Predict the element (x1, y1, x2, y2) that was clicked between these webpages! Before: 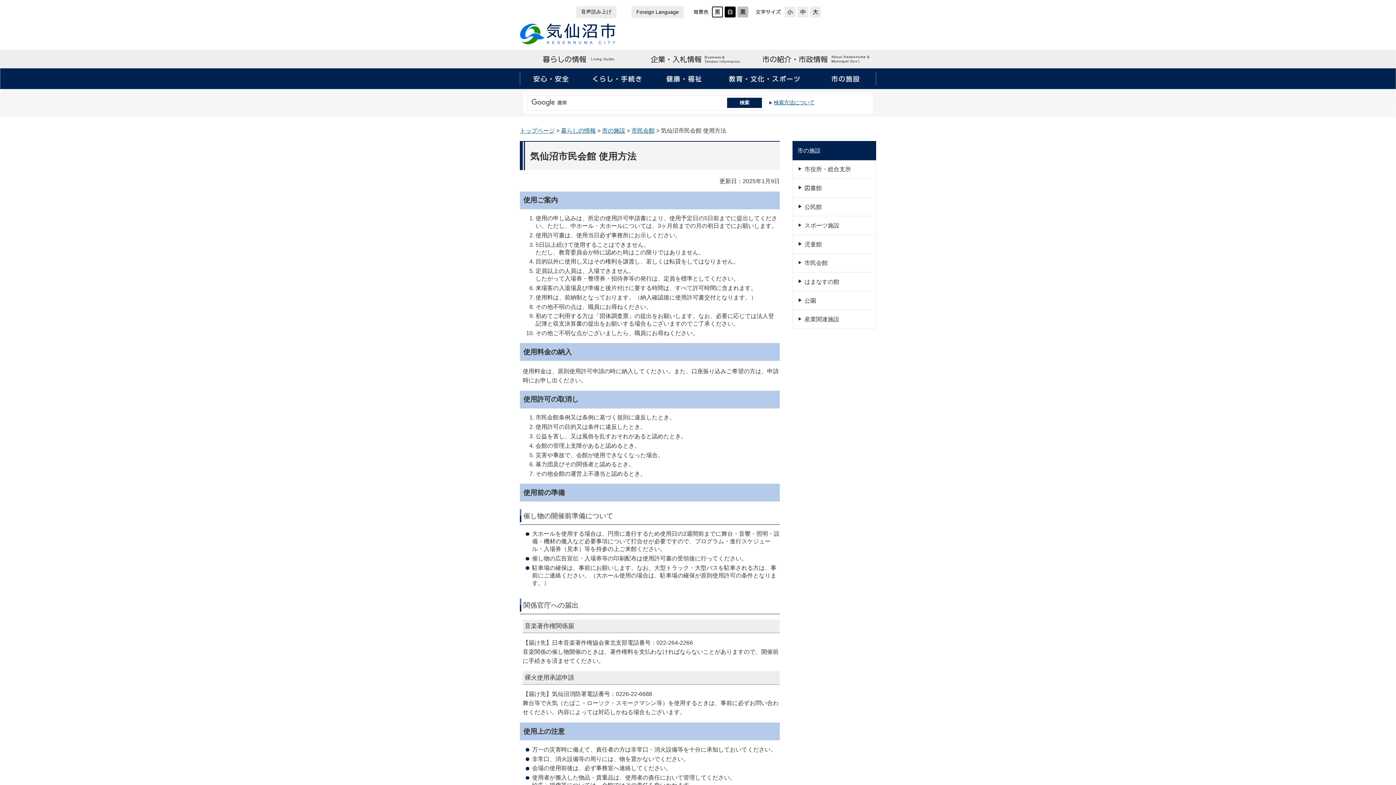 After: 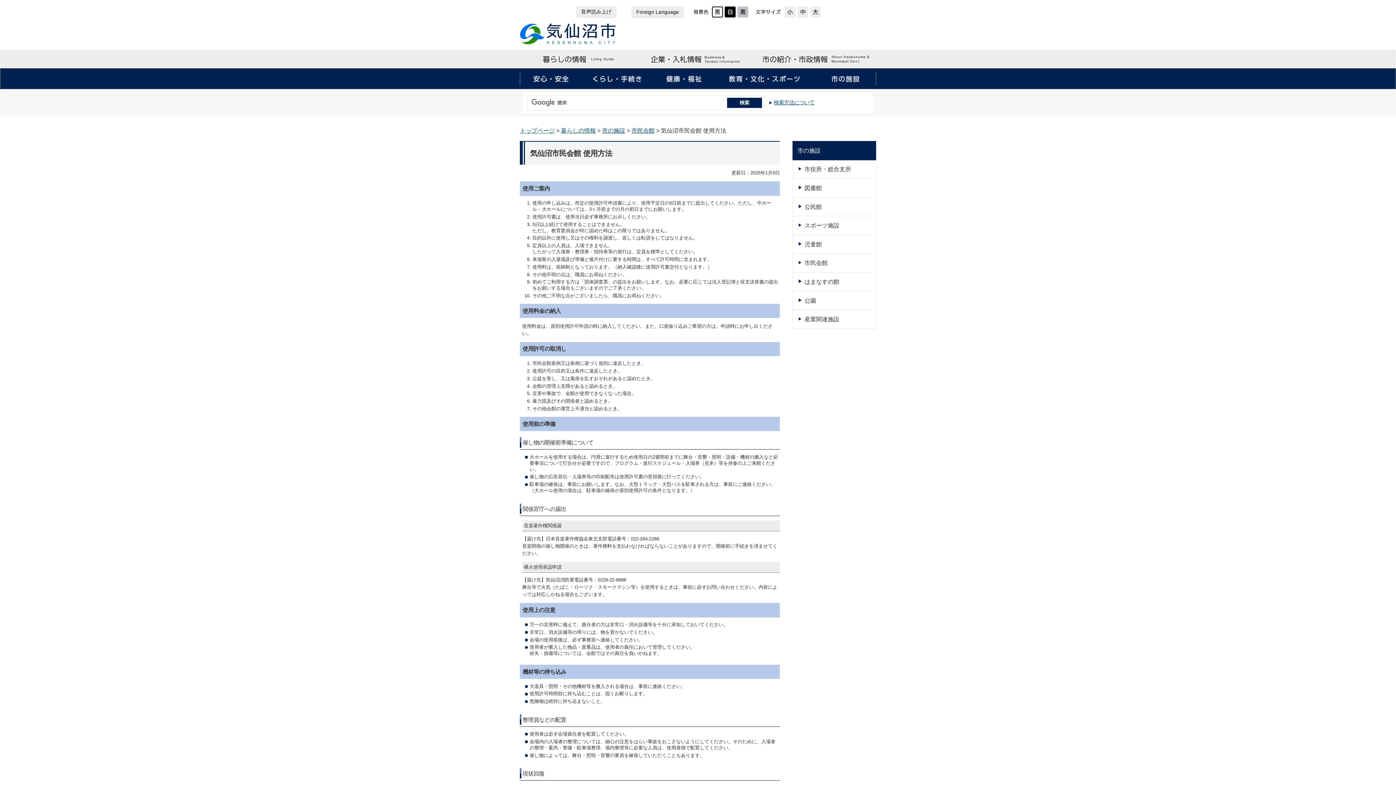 Action: label: 小 bbox: (784, 4, 796, 20)